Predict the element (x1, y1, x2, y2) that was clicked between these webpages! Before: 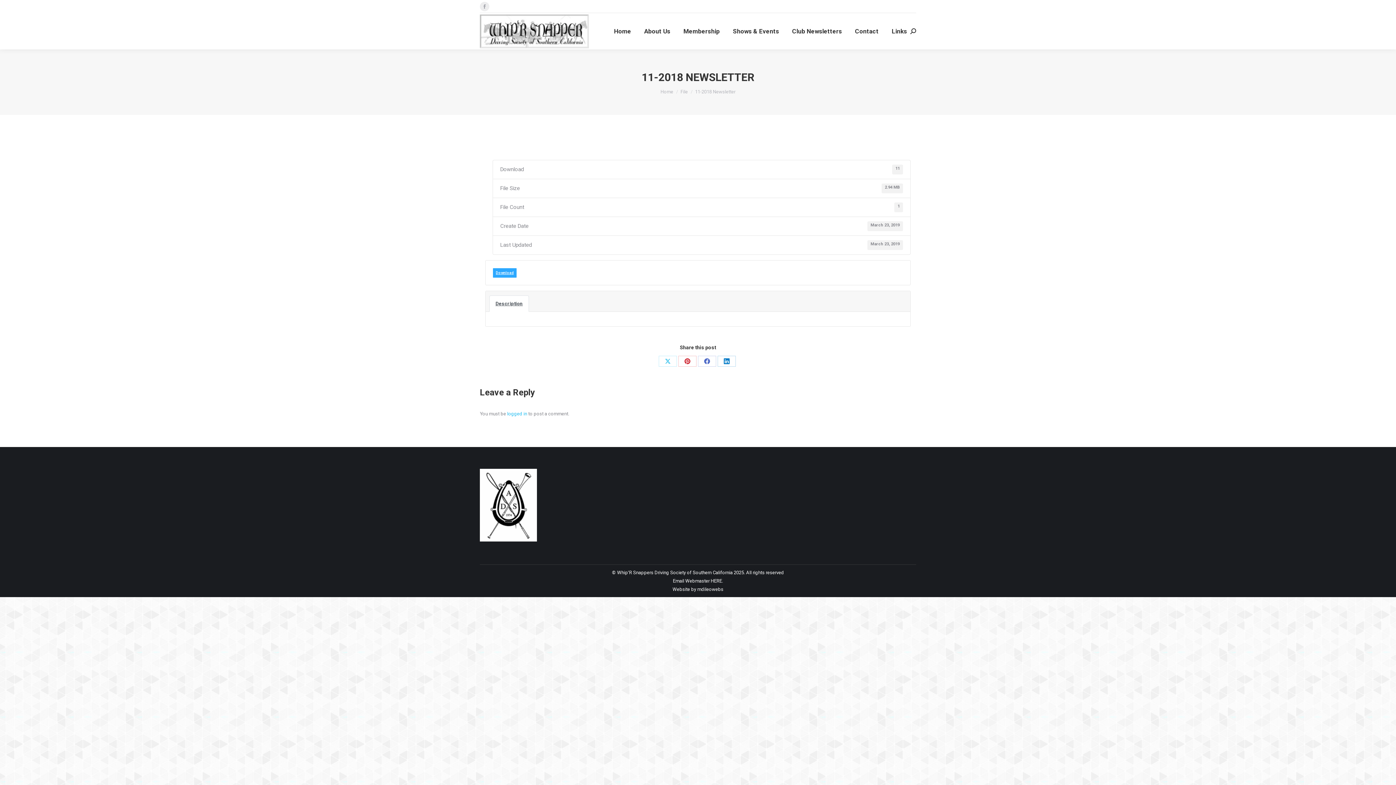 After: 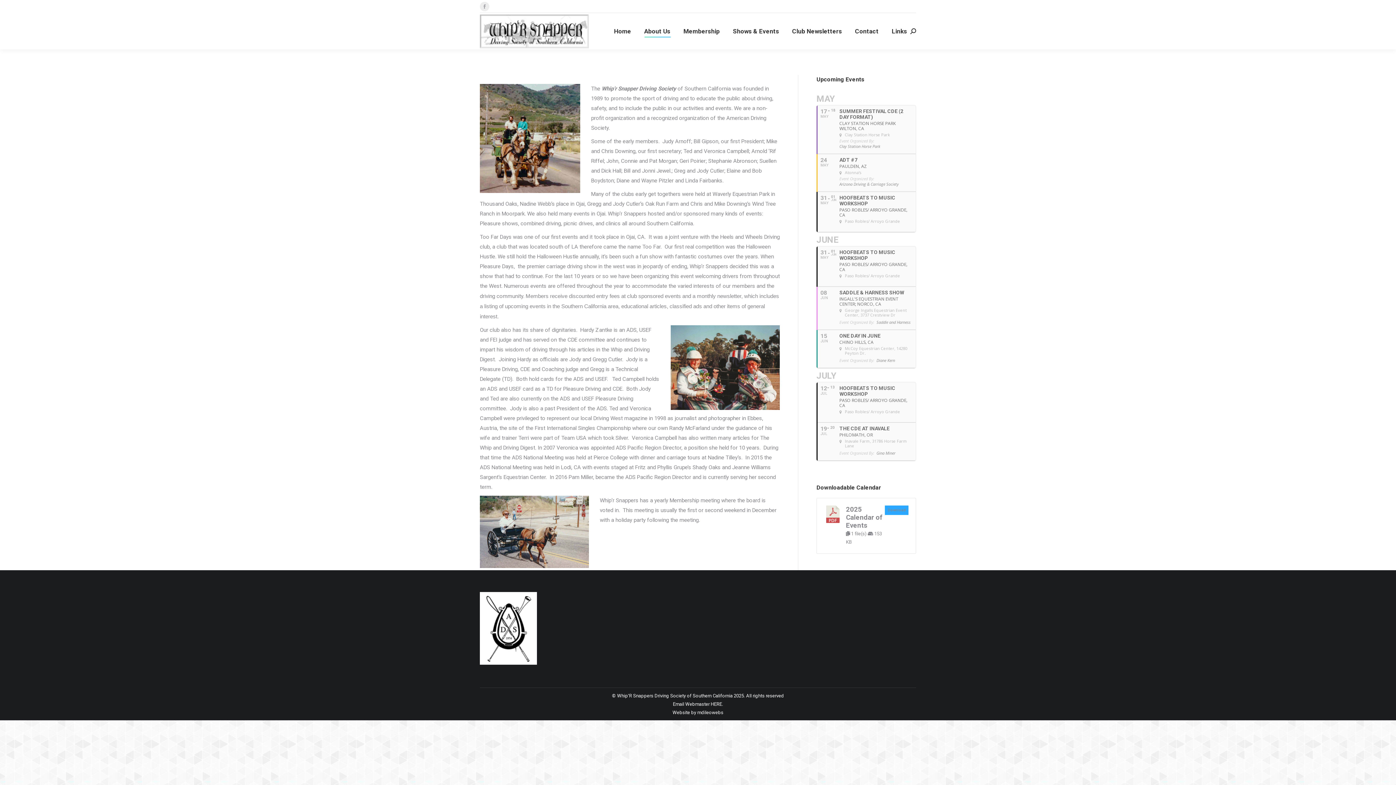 Action: label: About Us bbox: (642, 19, 672, 42)